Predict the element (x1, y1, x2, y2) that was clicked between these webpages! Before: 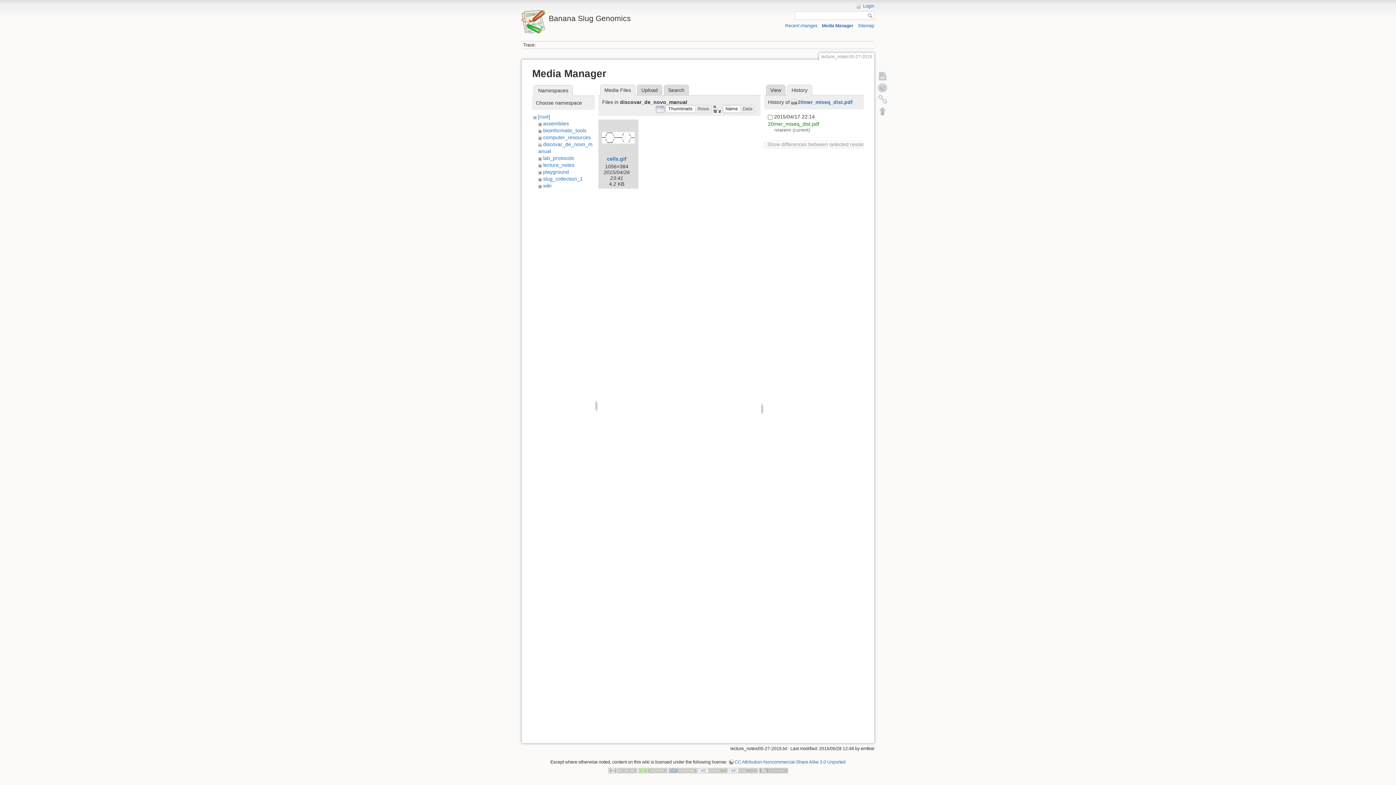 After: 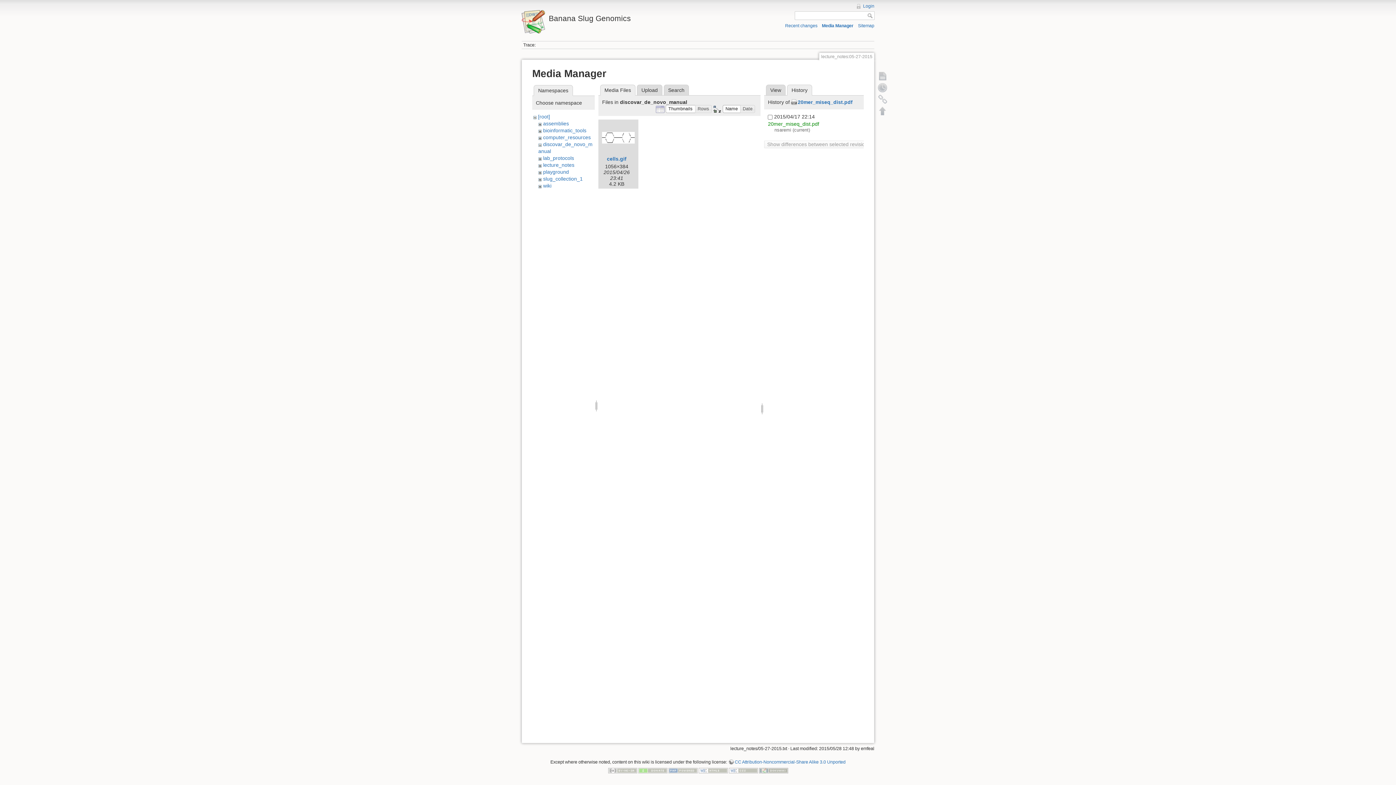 Action: label: Thumbnails bbox: (665, 104, 695, 113)